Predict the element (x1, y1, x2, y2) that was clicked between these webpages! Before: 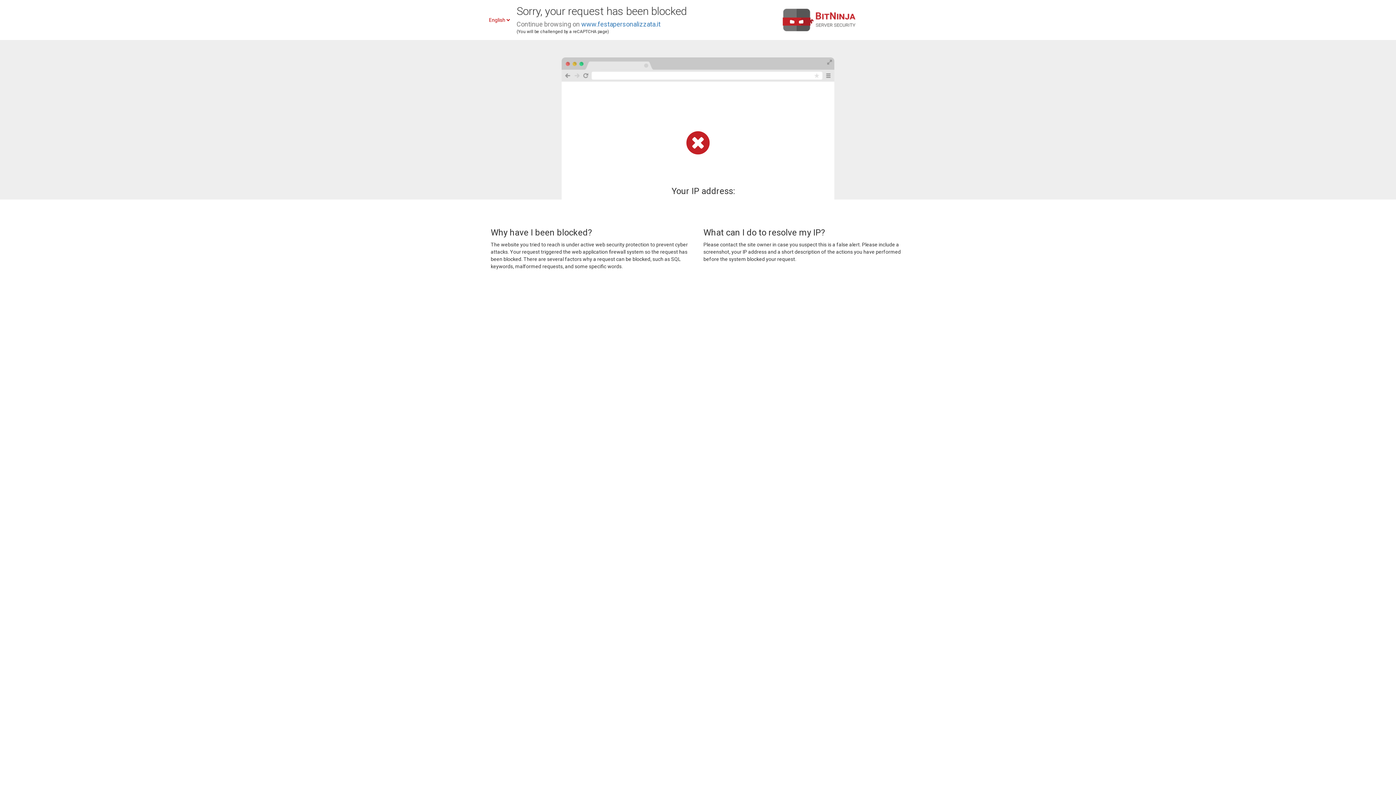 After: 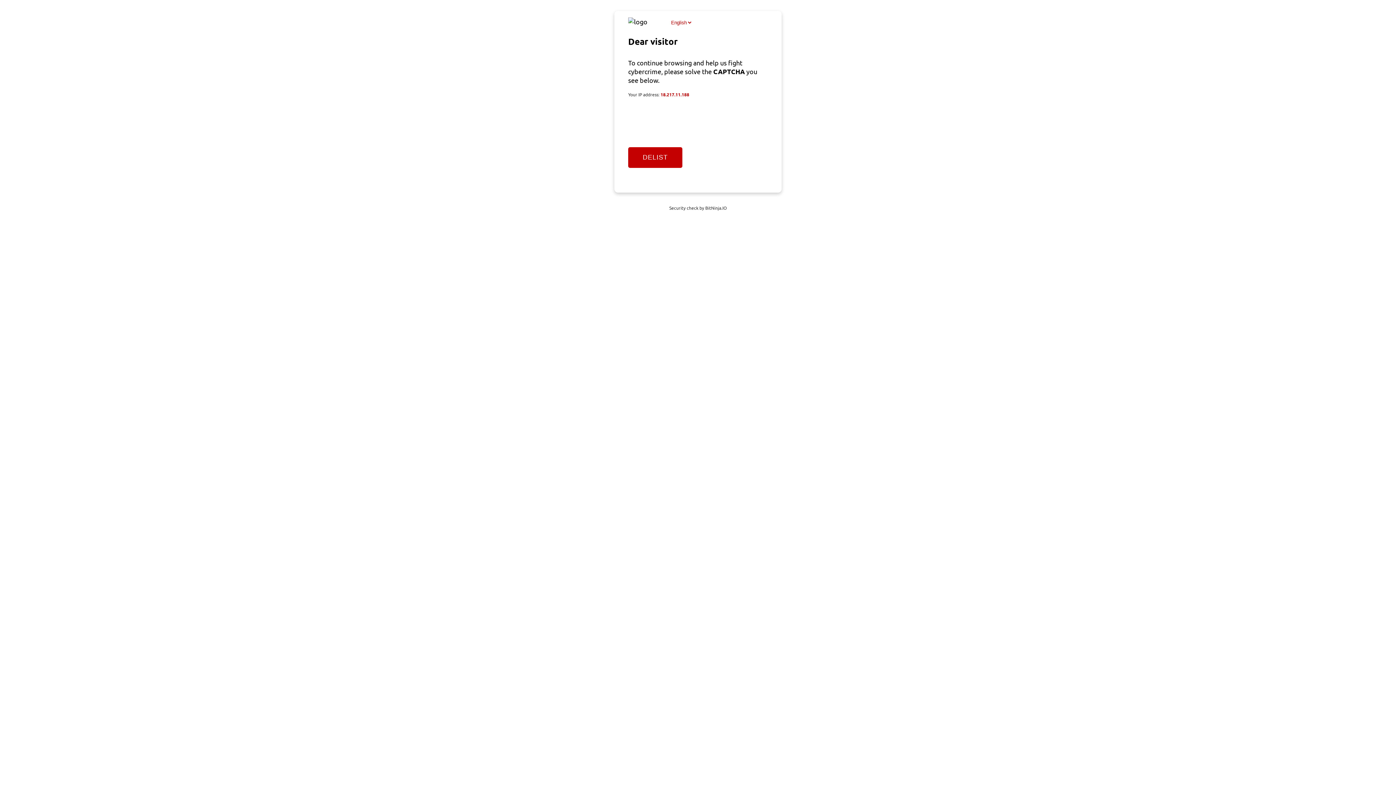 Action: bbox: (581, 20, 660, 28) label: www.festapersonalizzata.it